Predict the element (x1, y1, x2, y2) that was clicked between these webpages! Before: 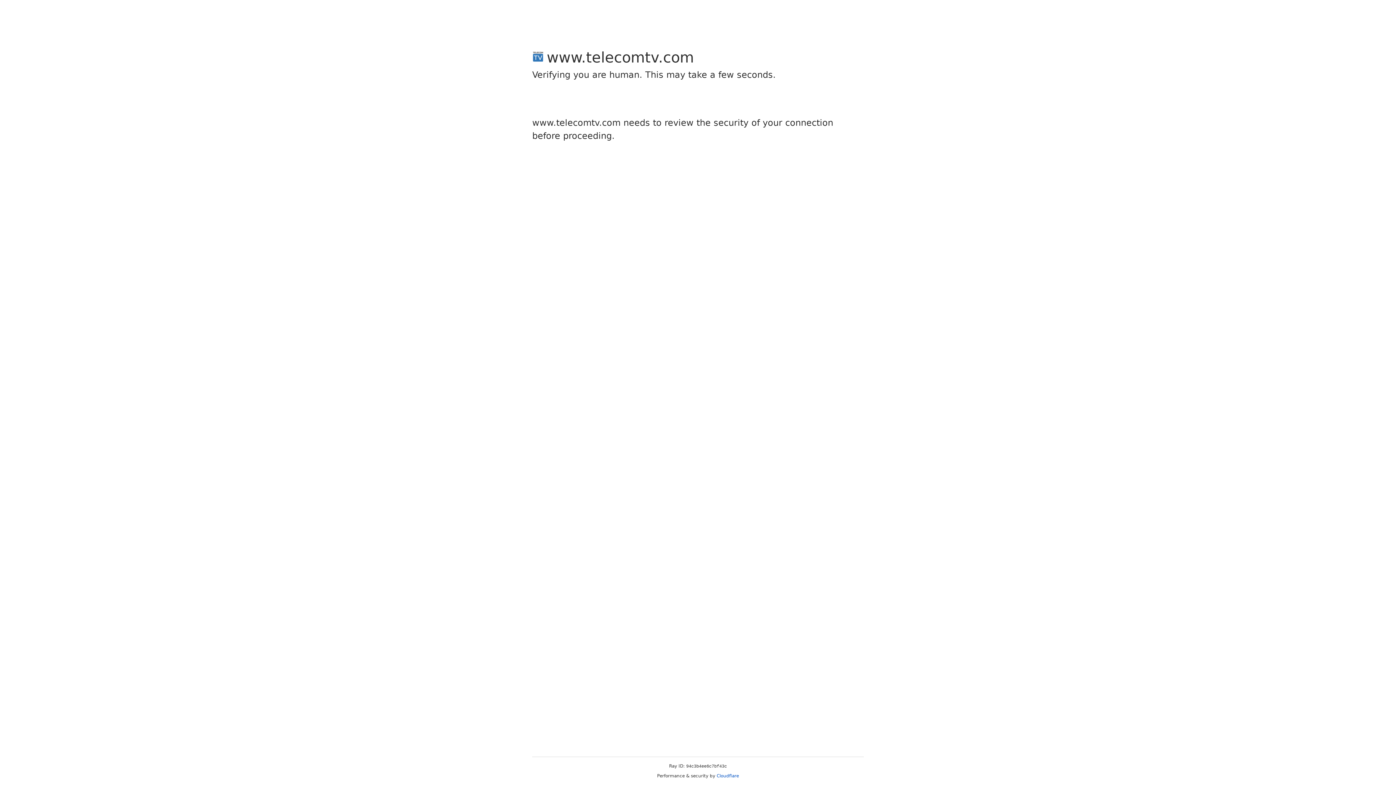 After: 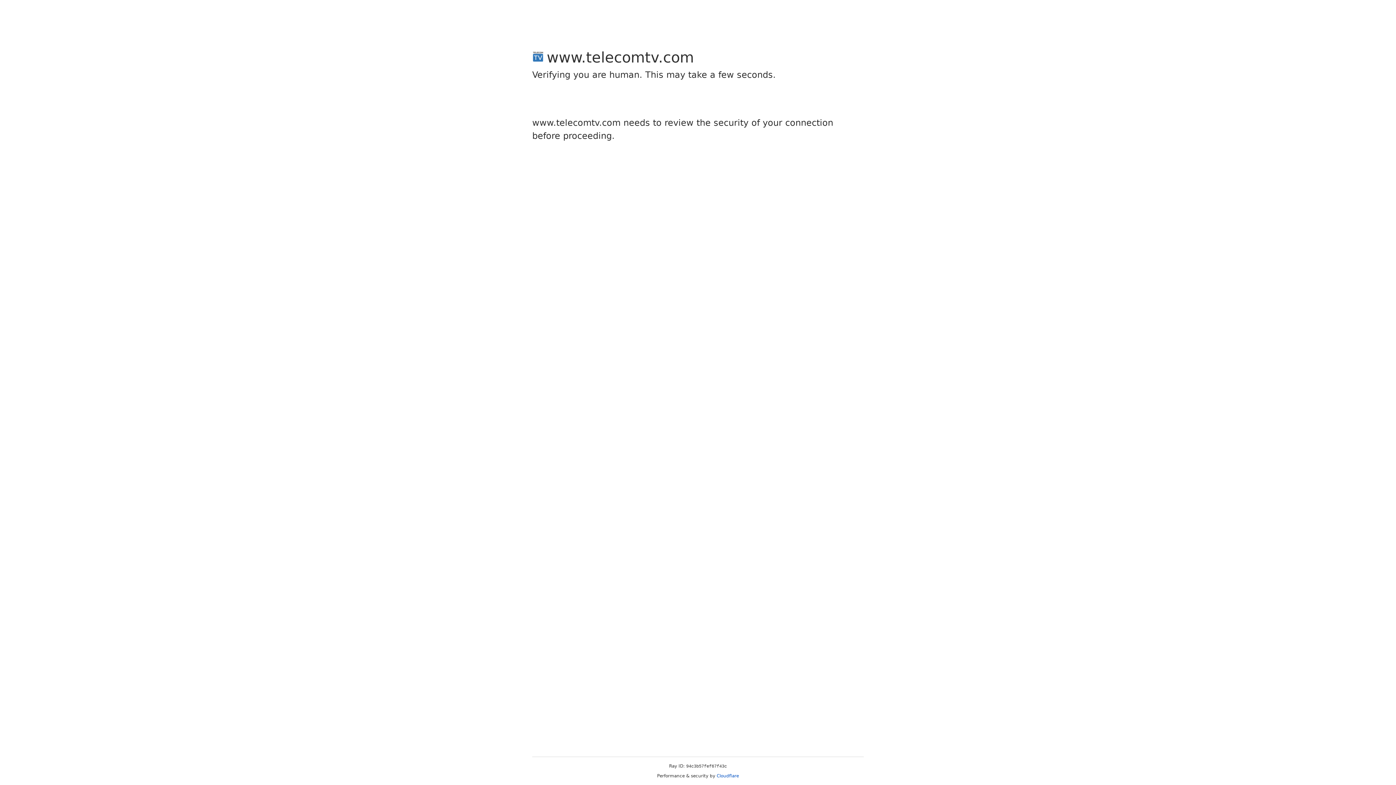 Action: label: Cloudflare bbox: (716, 773, 739, 778)